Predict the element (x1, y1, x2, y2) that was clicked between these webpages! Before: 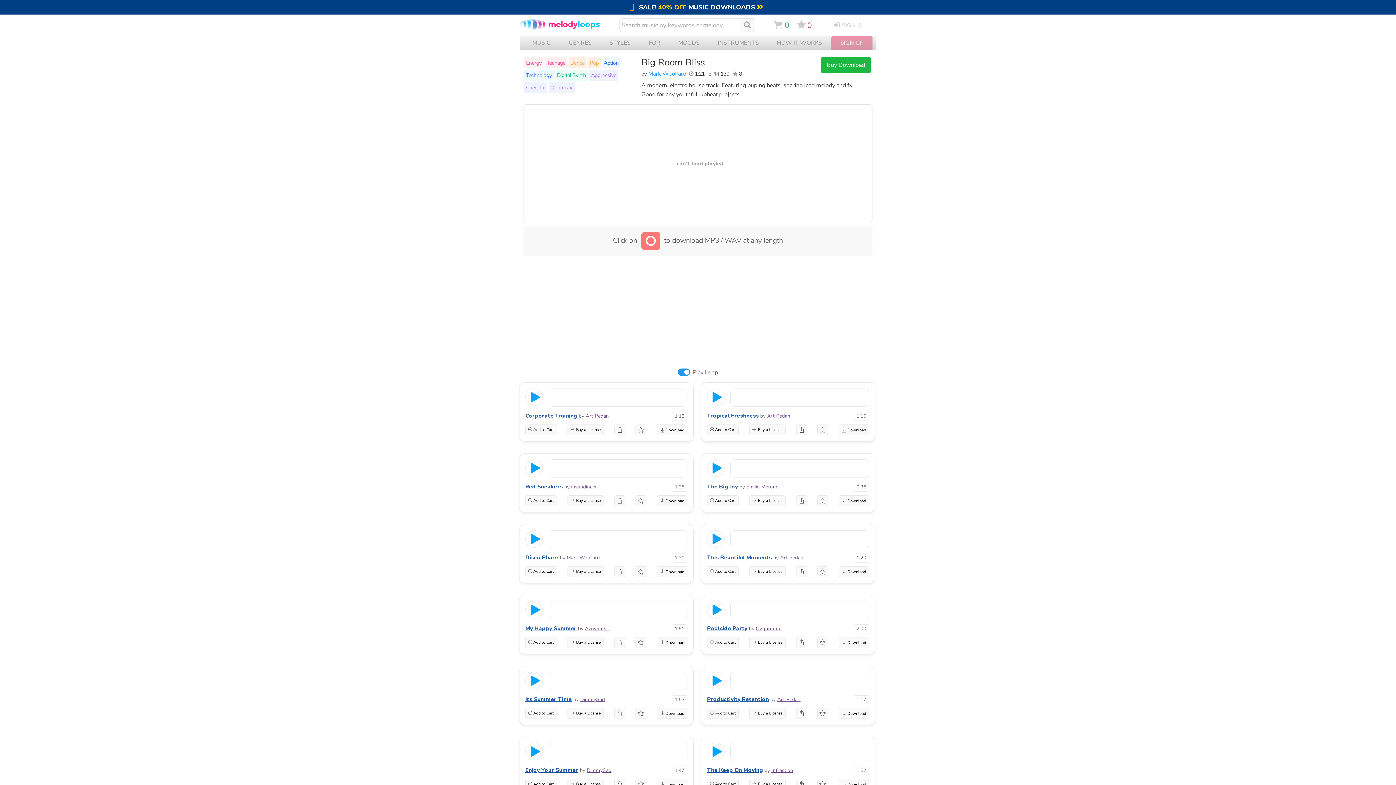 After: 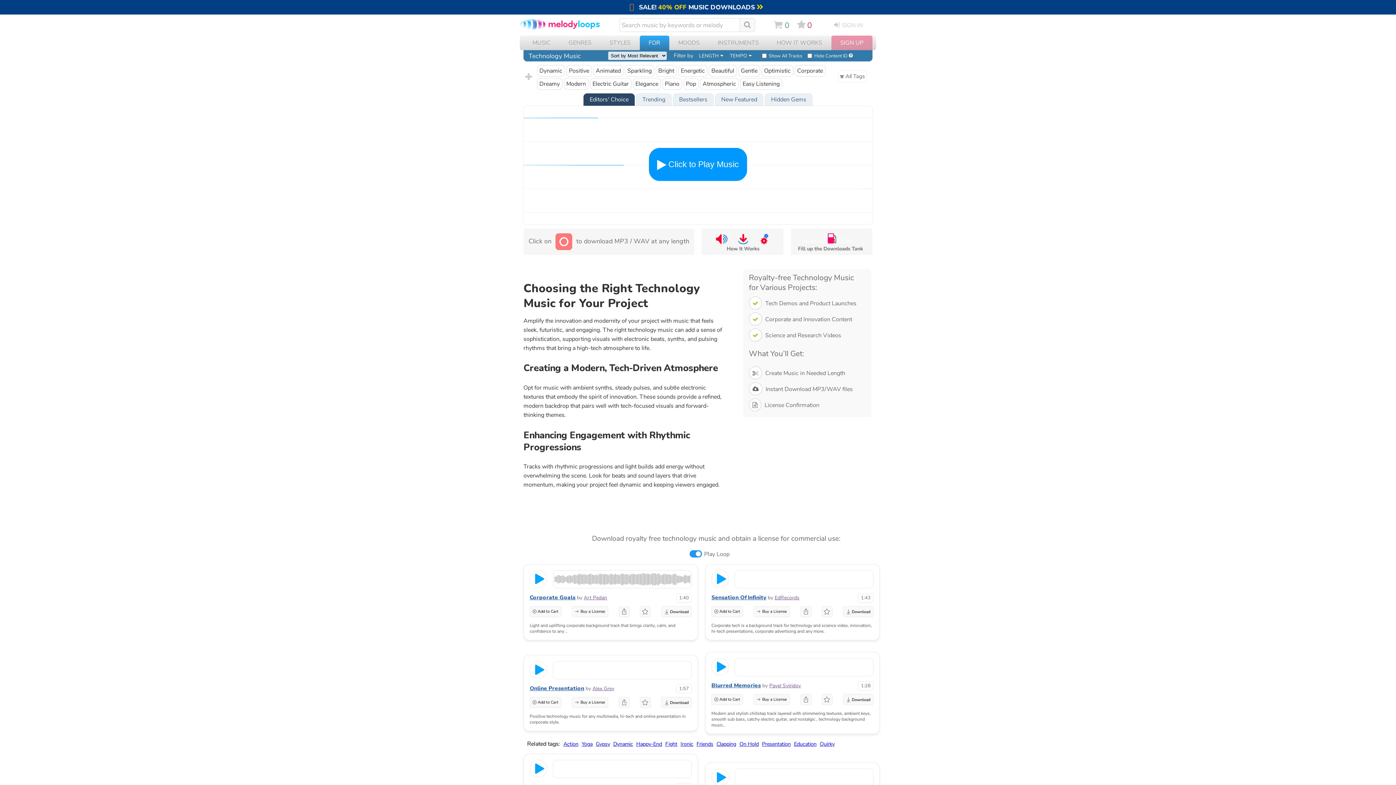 Action: label: Technology bbox: (526, 71, 552, 78)